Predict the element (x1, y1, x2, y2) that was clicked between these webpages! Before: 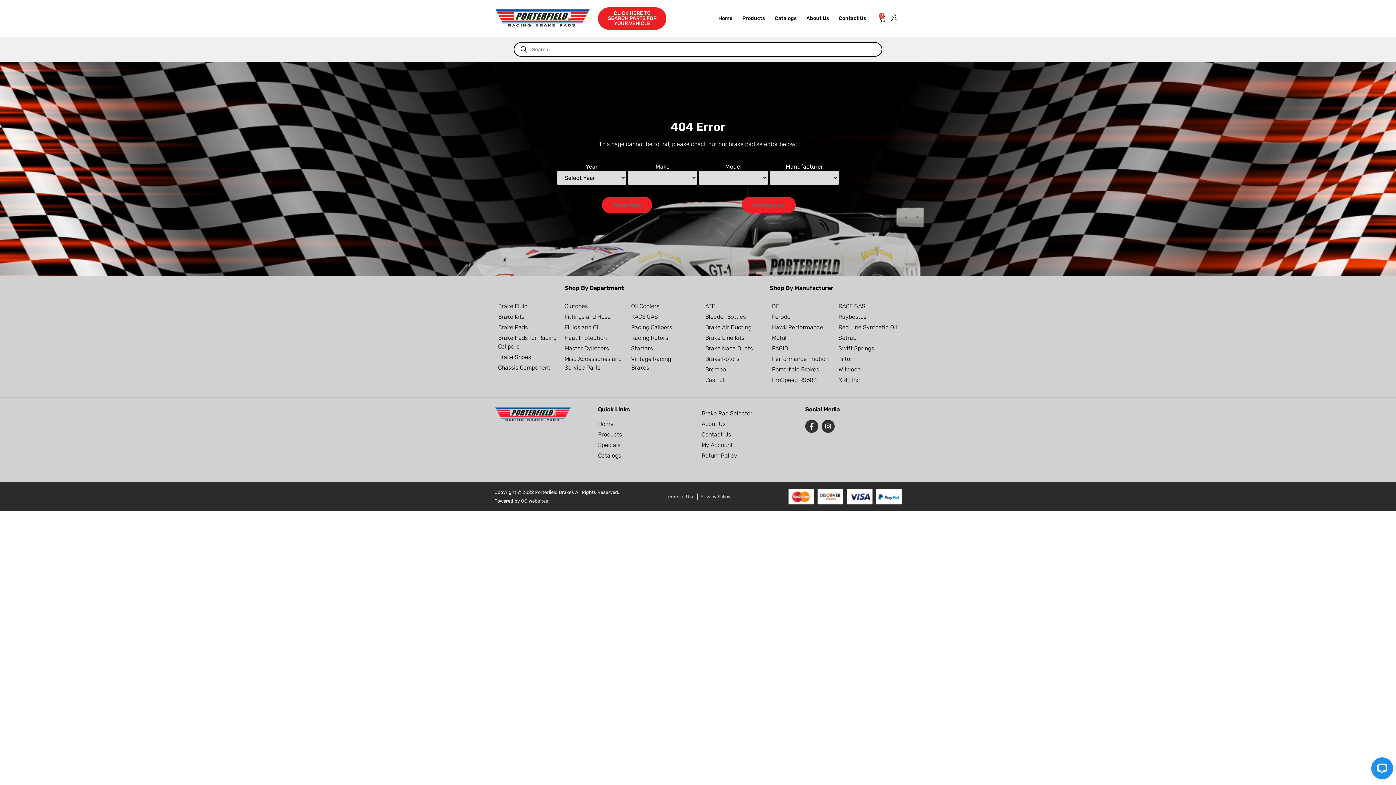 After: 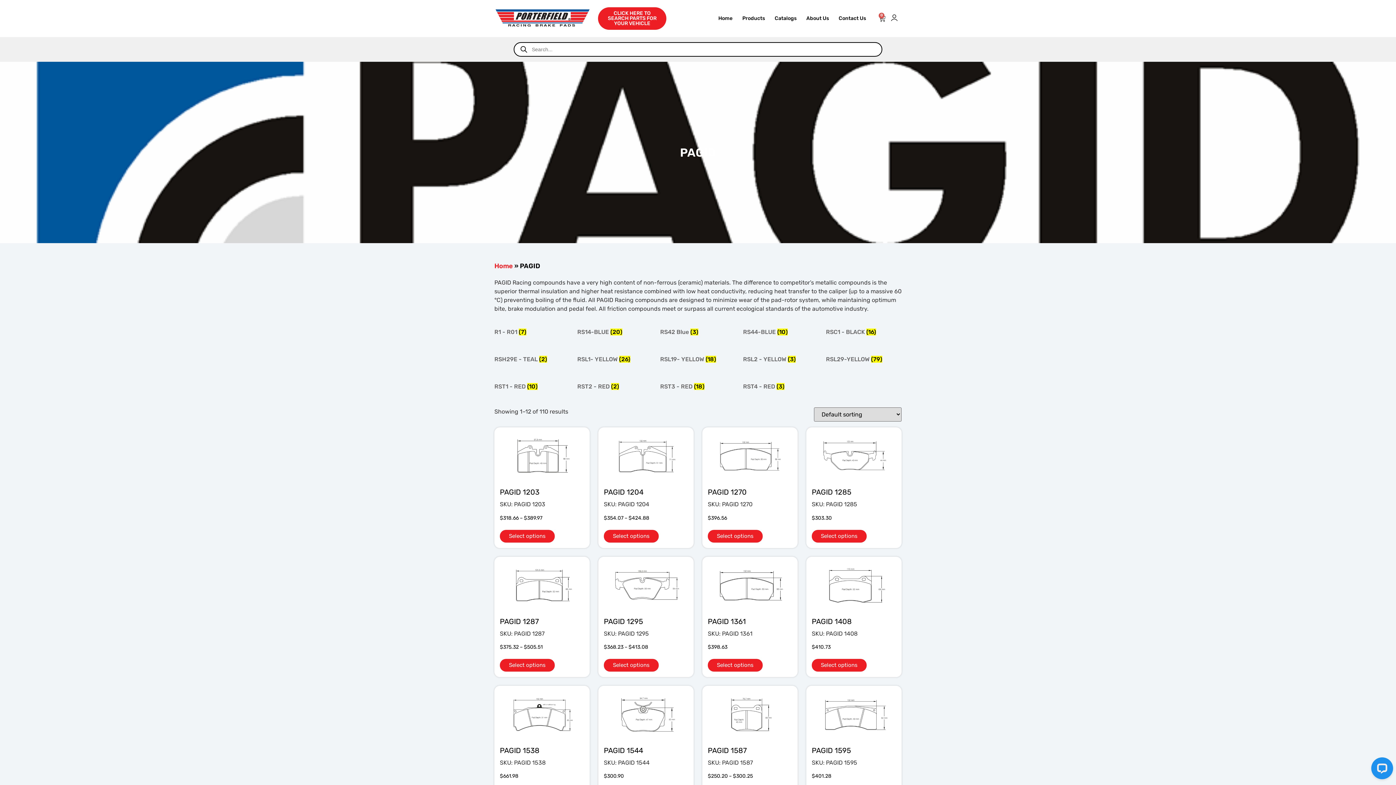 Action: label: PAGID bbox: (772, 344, 788, 353)